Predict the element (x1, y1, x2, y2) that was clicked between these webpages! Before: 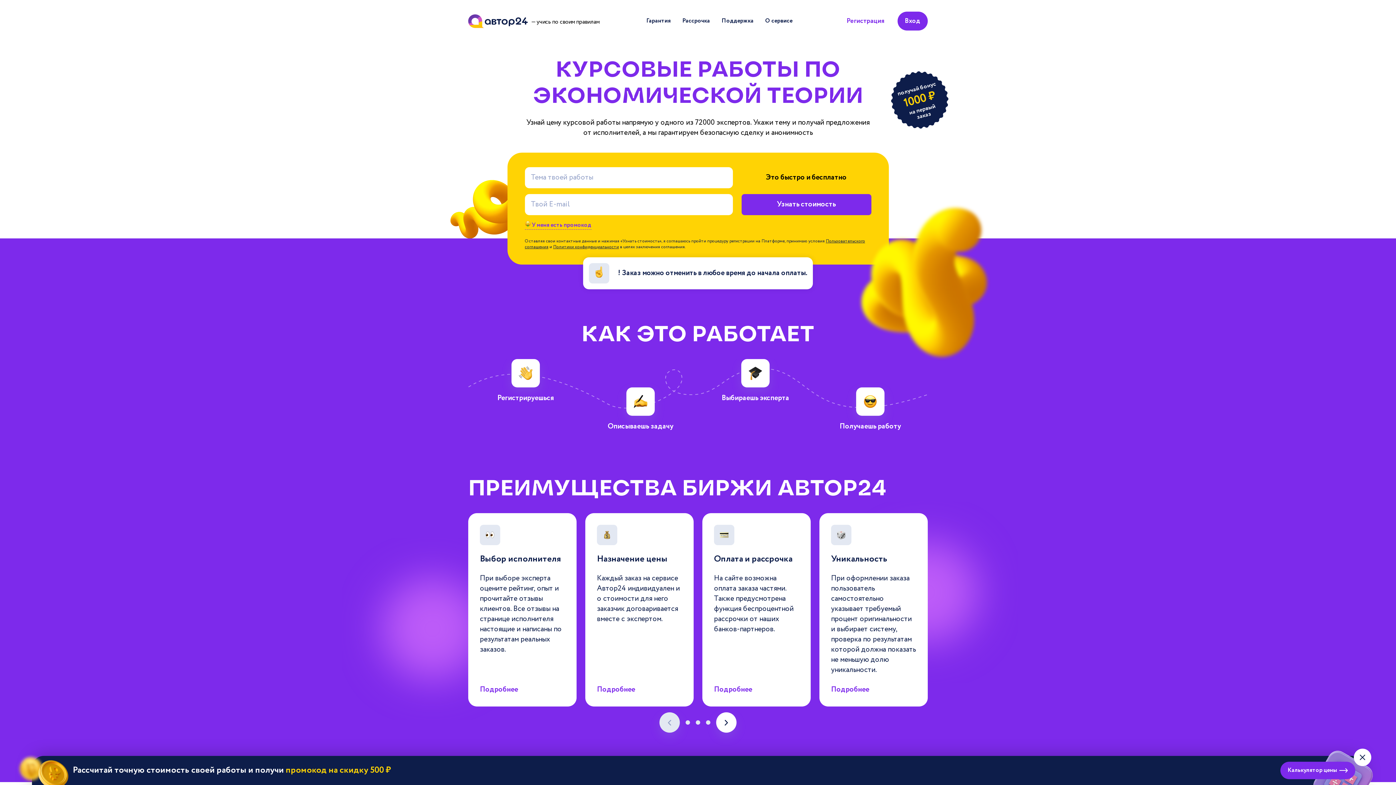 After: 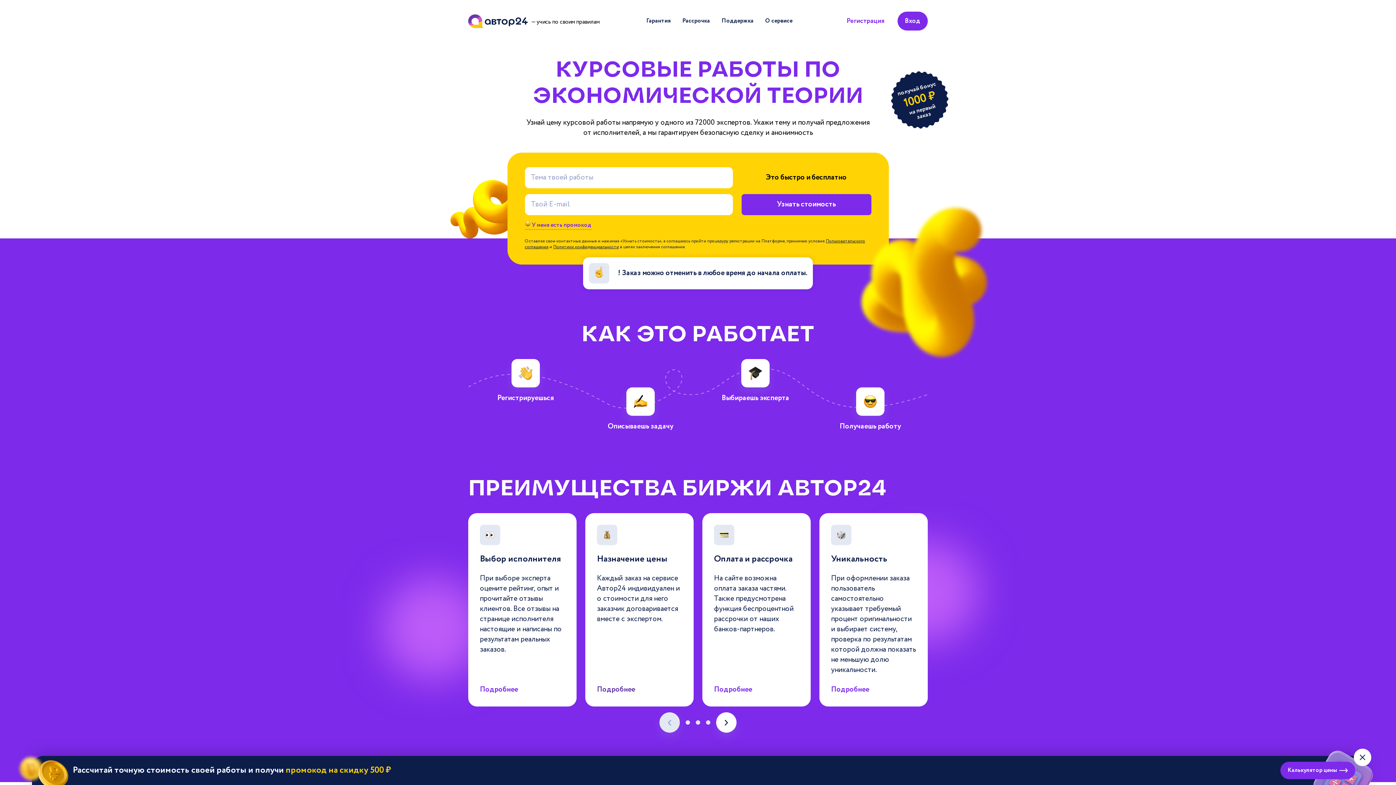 Action: bbox: (597, 685, 635, 695) label: Подробнее